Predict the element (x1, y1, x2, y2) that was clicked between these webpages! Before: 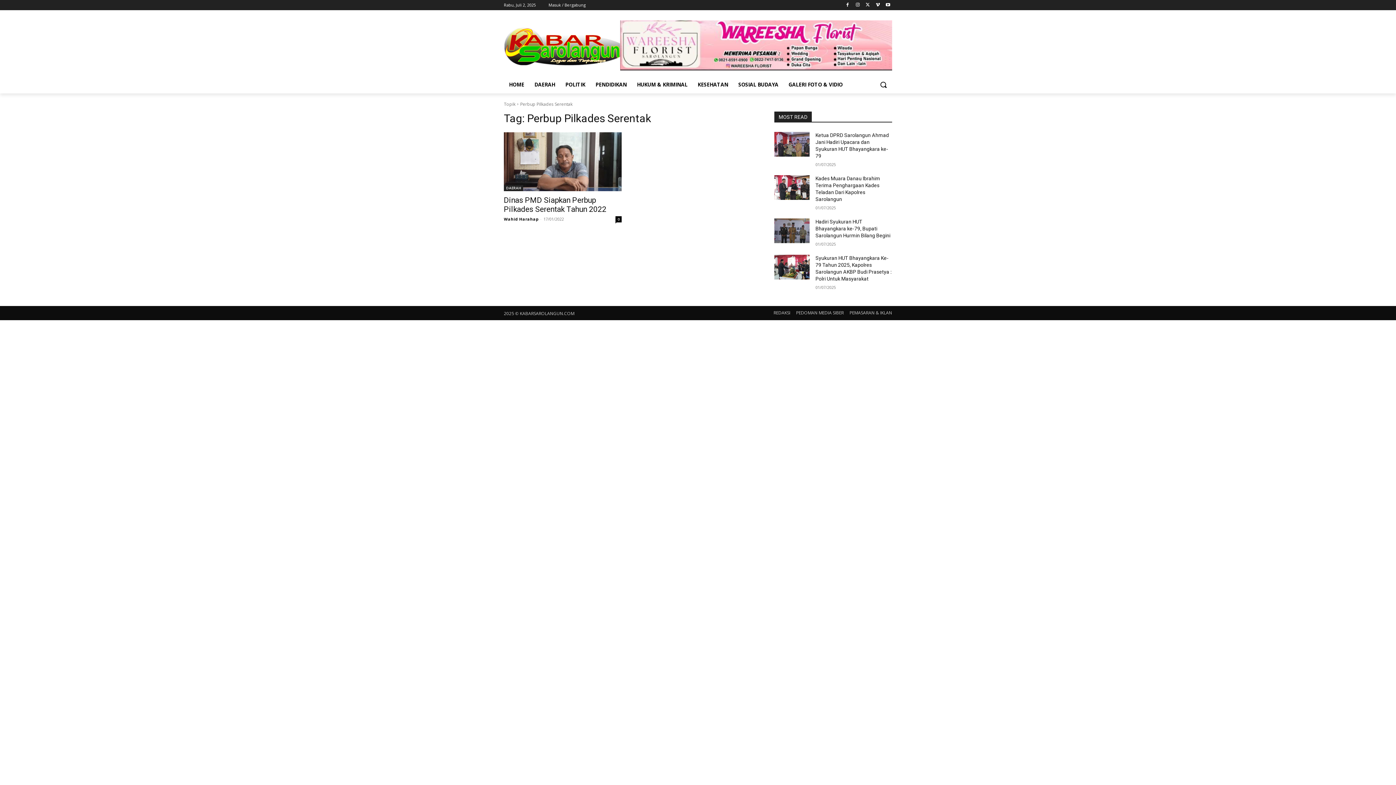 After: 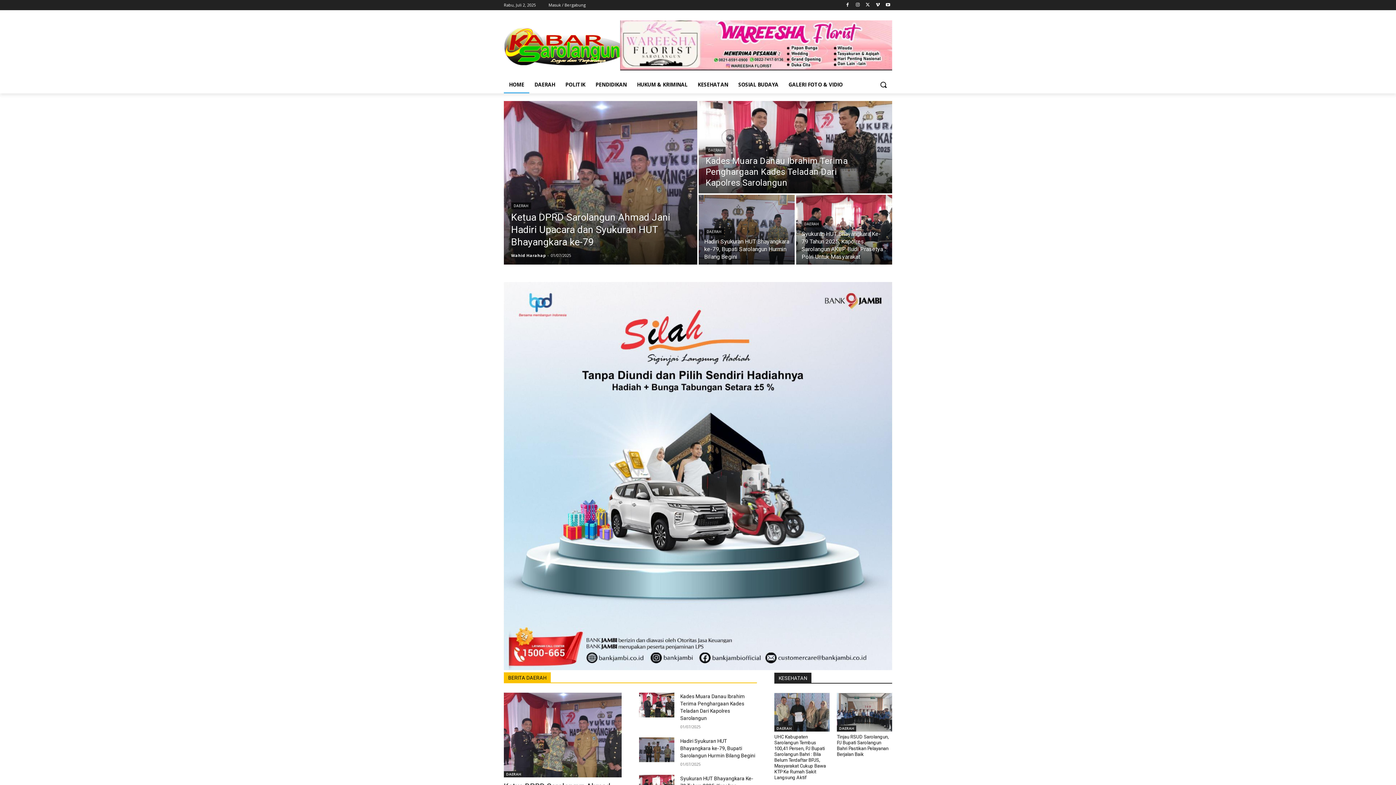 Action: bbox: (504, 27, 620, 65)